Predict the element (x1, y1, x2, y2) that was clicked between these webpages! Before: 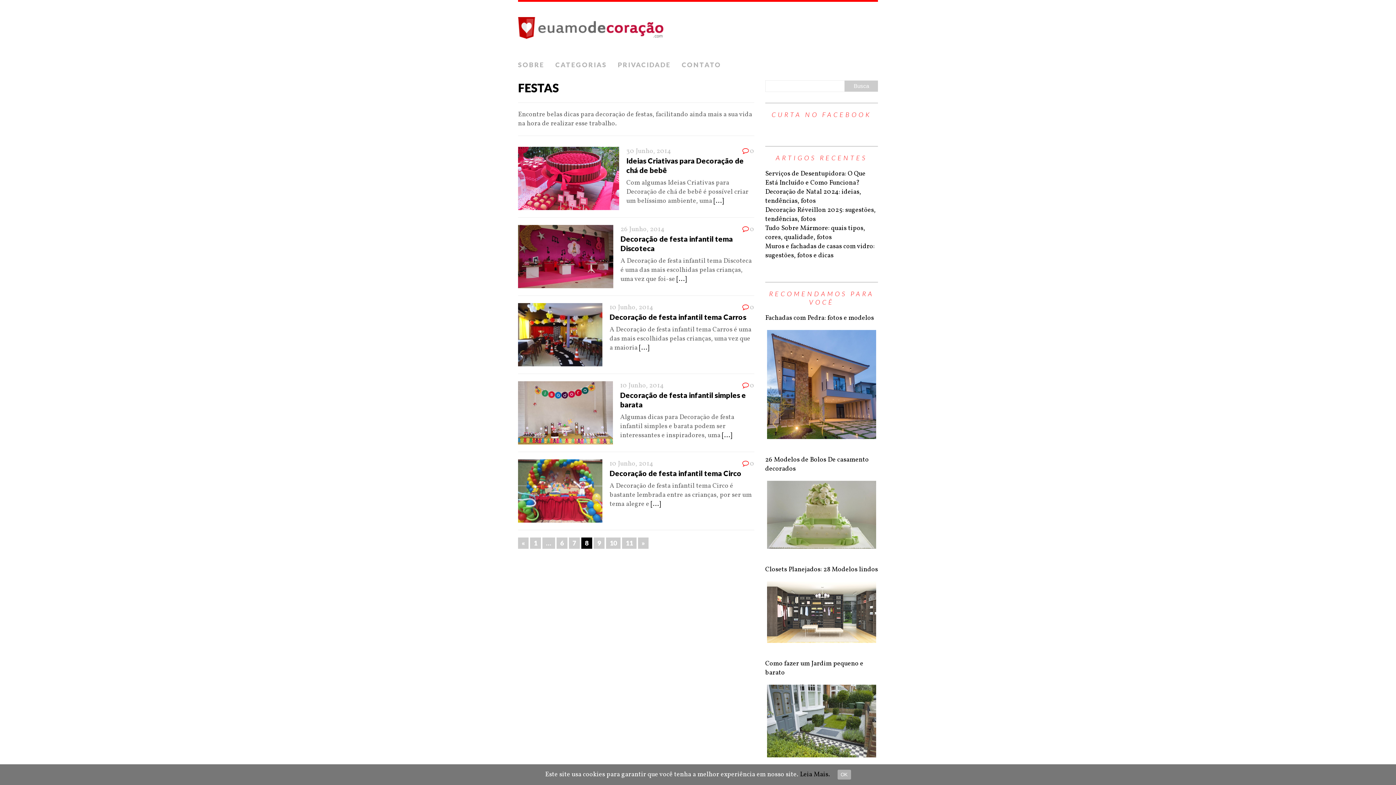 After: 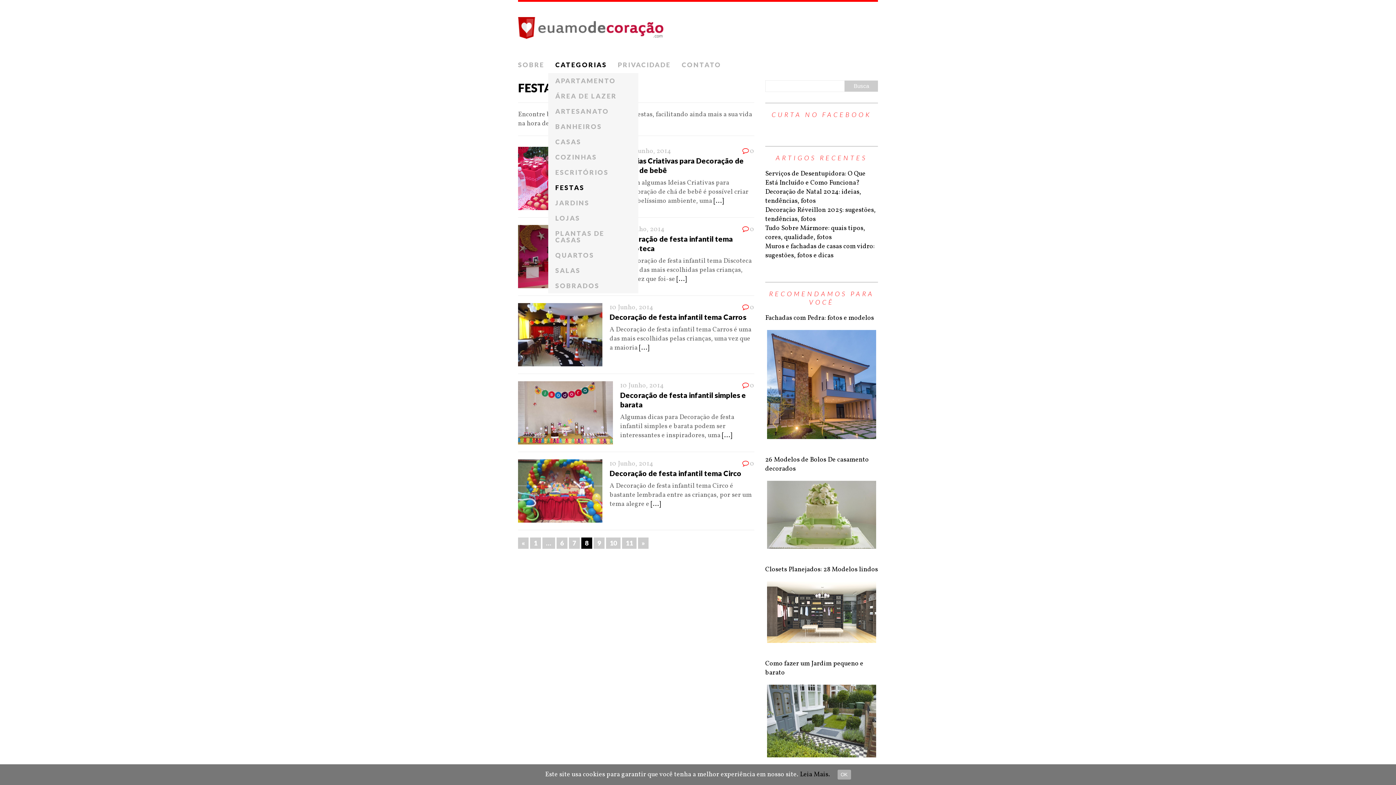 Action: label: CATEGORIAS bbox: (555, 57, 607, 73)